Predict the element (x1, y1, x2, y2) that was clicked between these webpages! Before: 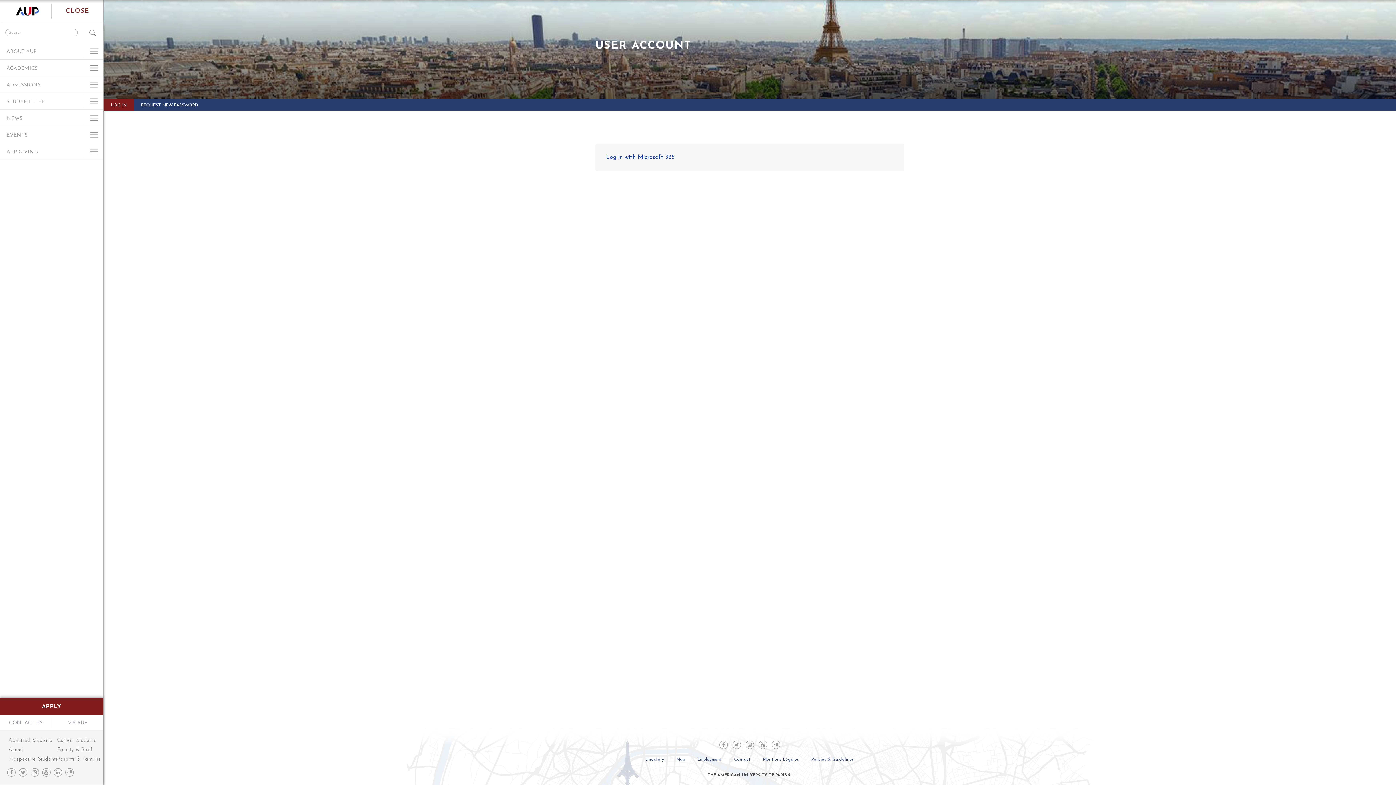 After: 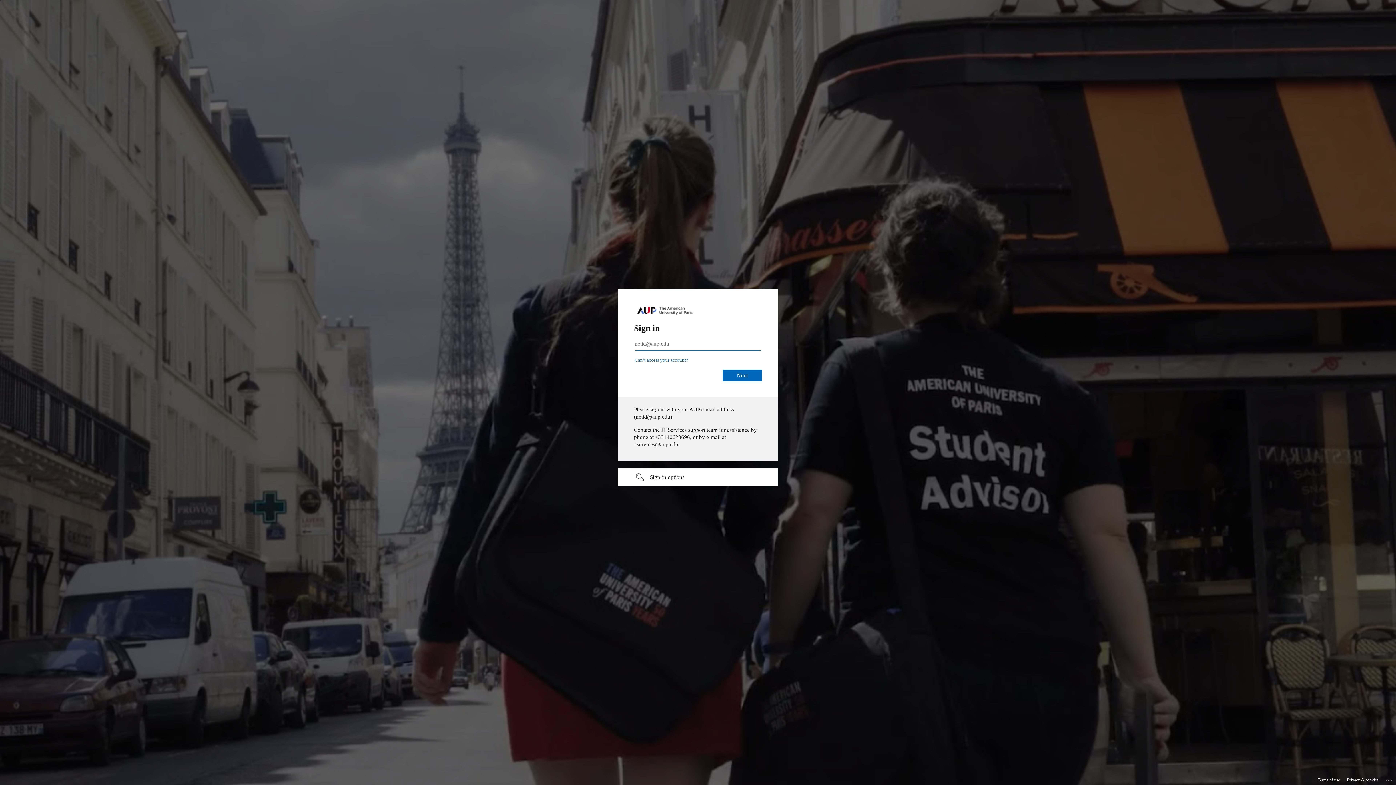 Action: bbox: (645, 757, 664, 762) label: Directory